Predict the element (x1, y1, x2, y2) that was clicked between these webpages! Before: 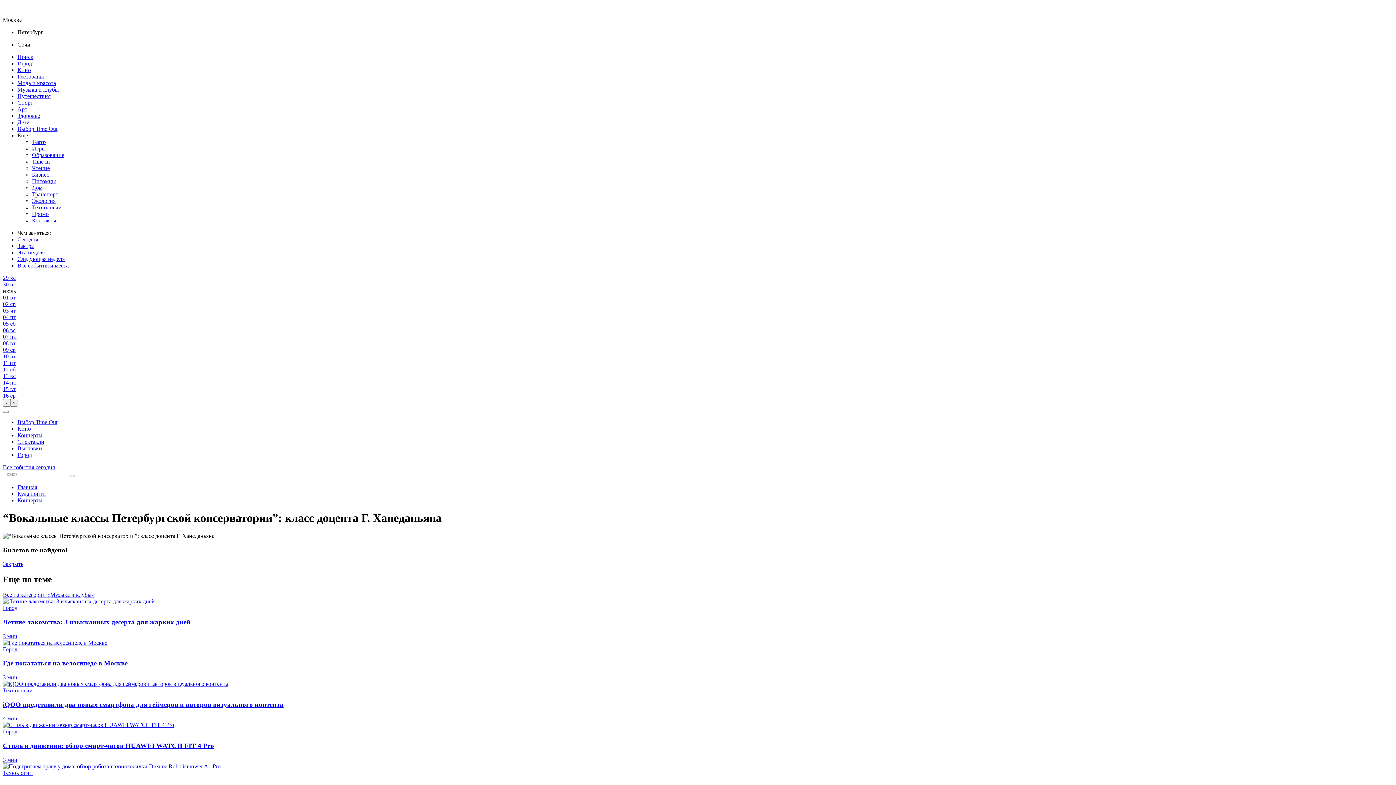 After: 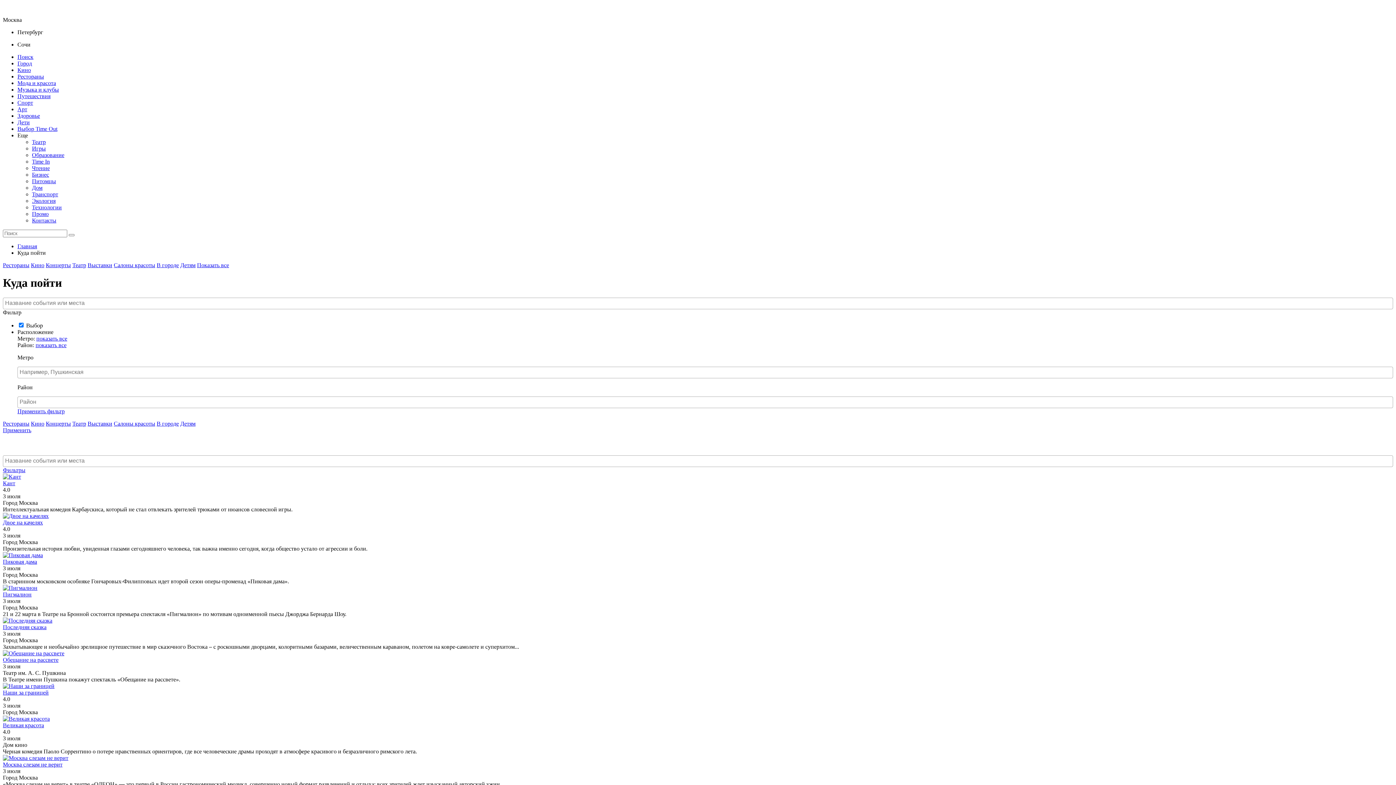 Action: label: 03 чт bbox: (2, 307, 15, 313)